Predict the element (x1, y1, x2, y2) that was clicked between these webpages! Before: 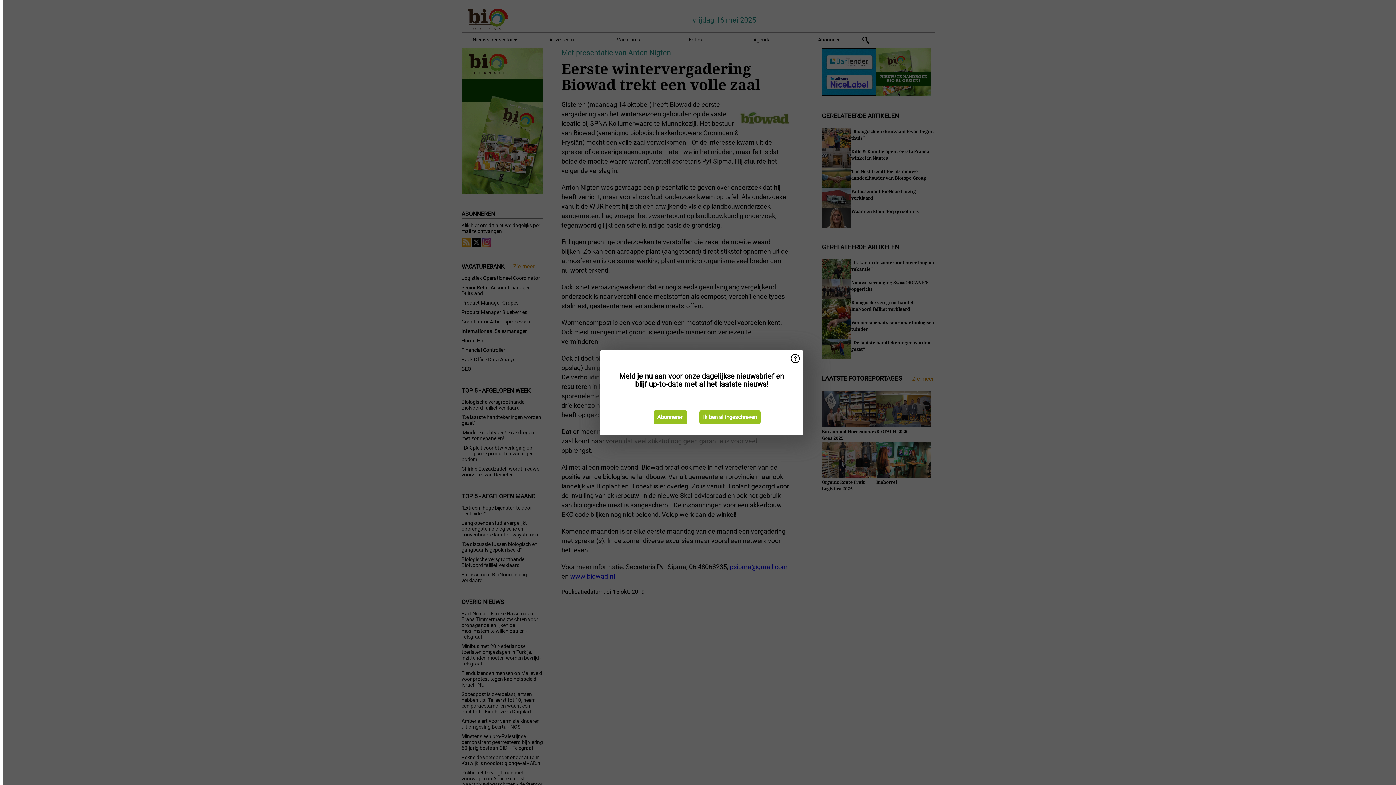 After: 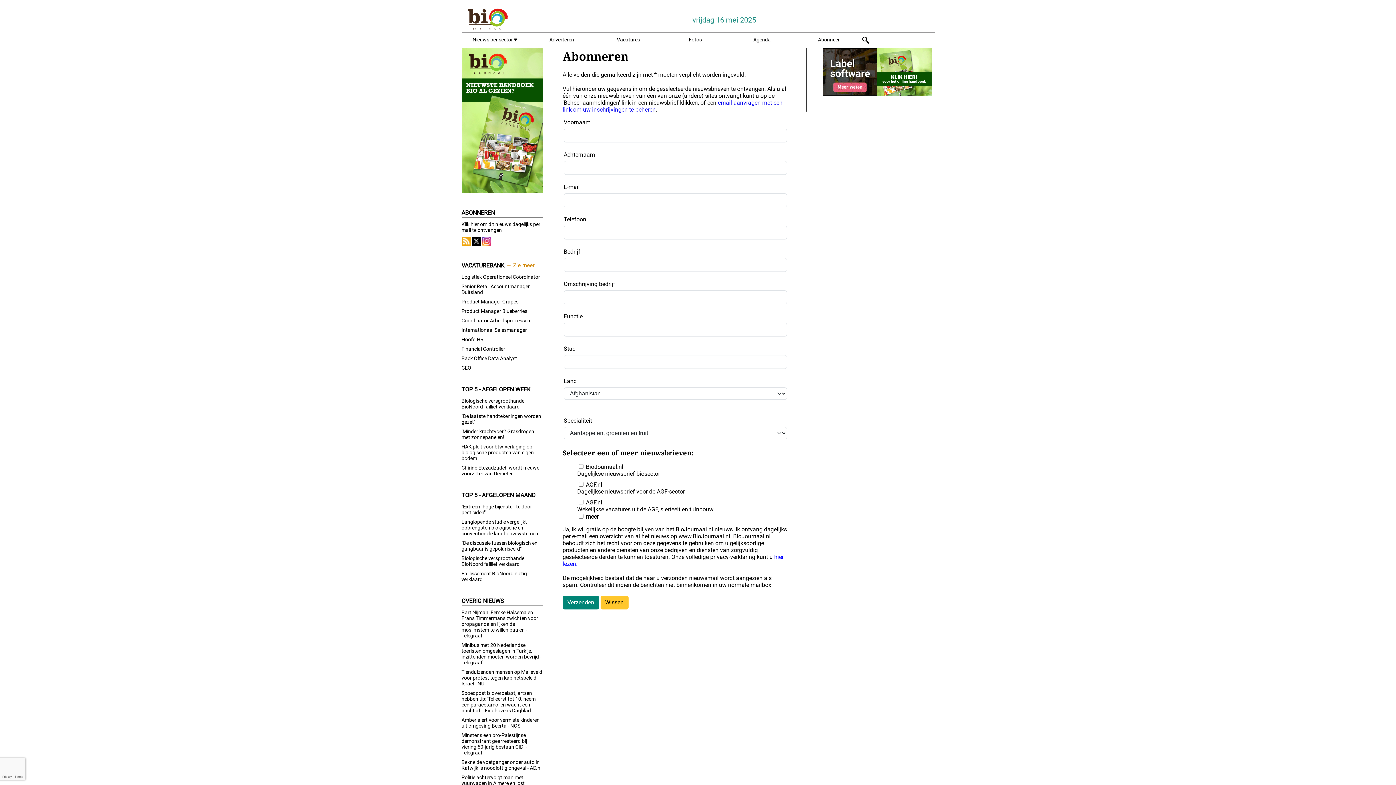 Action: bbox: (653, 410, 687, 424) label: Abonneren